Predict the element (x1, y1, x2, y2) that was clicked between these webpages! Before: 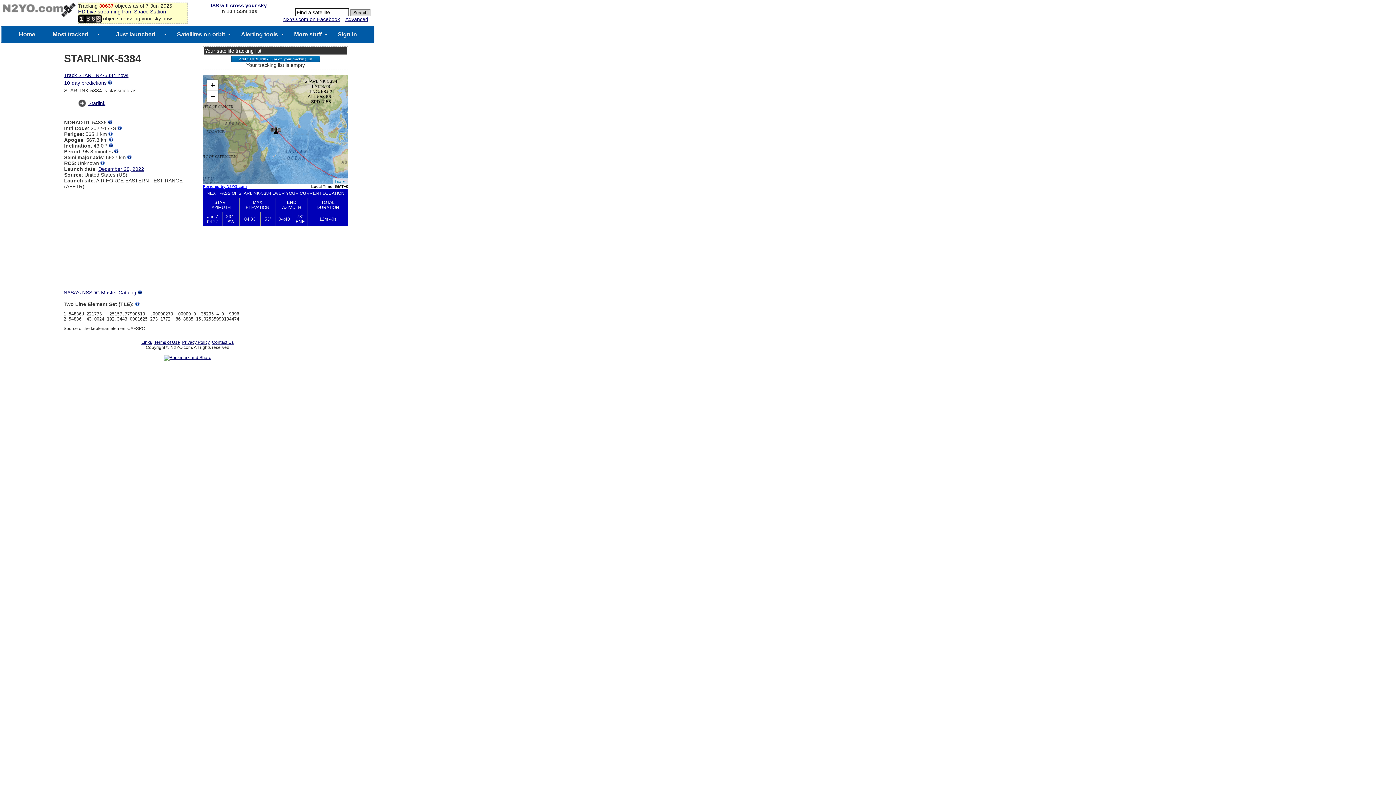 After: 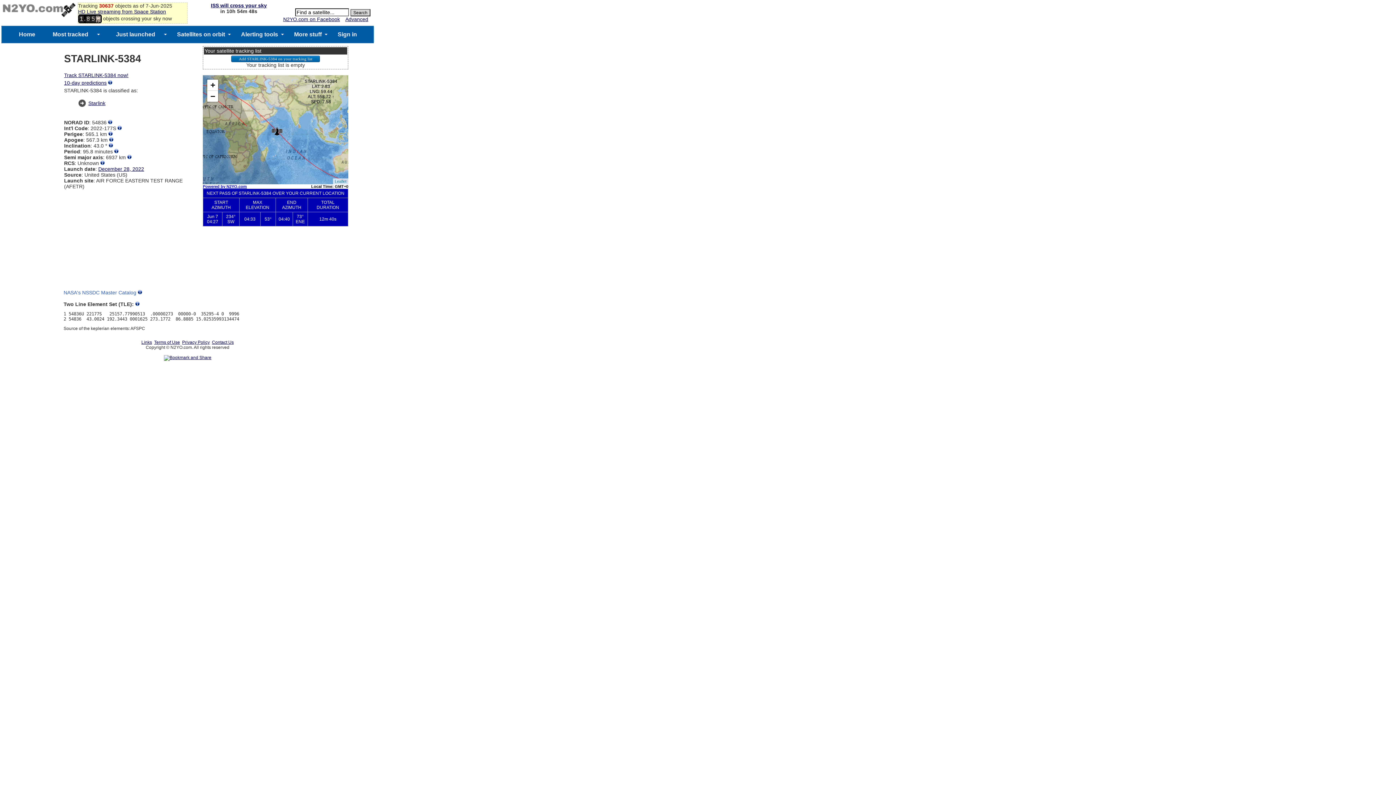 Action: bbox: (63, 289, 136, 295) label: NASA's NSSDC Master Catalog